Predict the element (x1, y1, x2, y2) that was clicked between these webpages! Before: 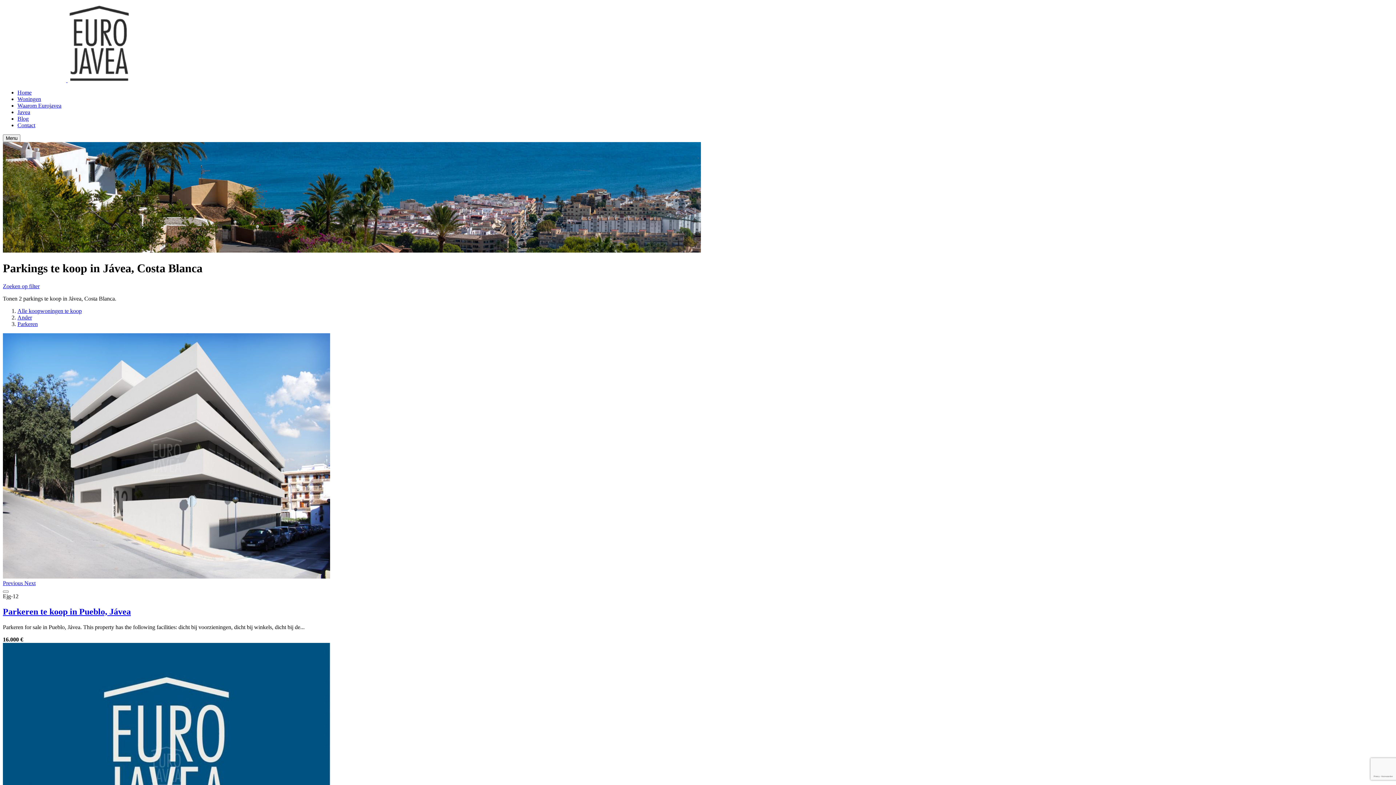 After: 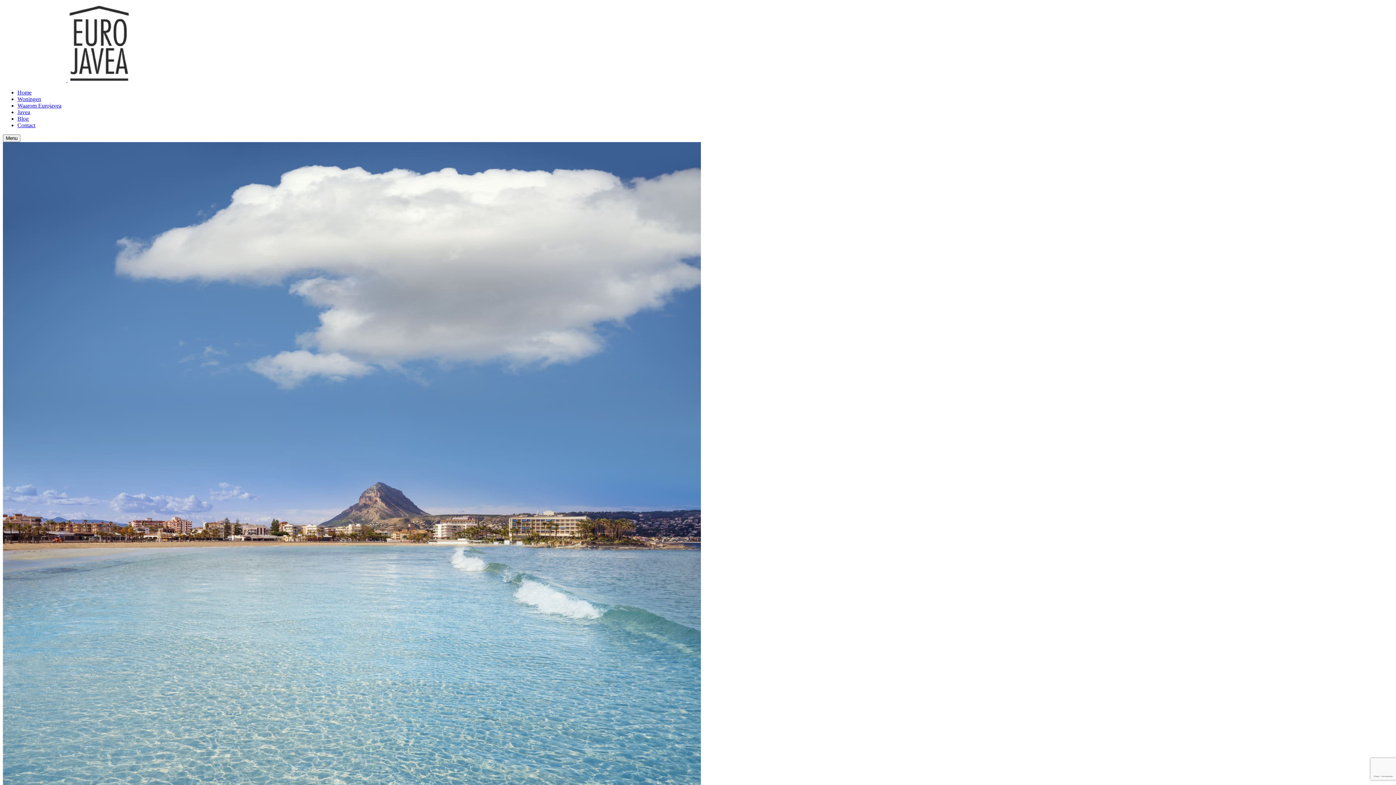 Action: bbox: (17, 115, 28, 121) label: Blog